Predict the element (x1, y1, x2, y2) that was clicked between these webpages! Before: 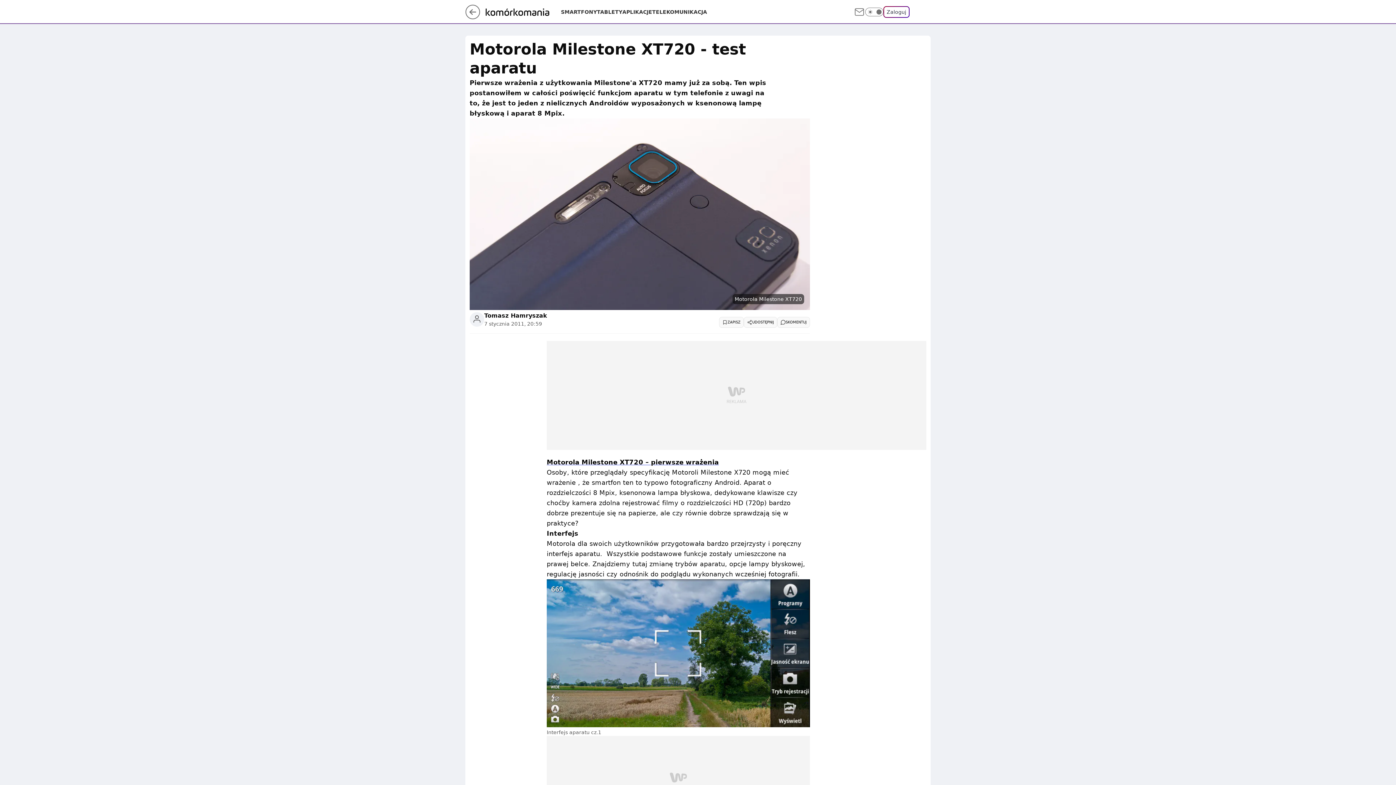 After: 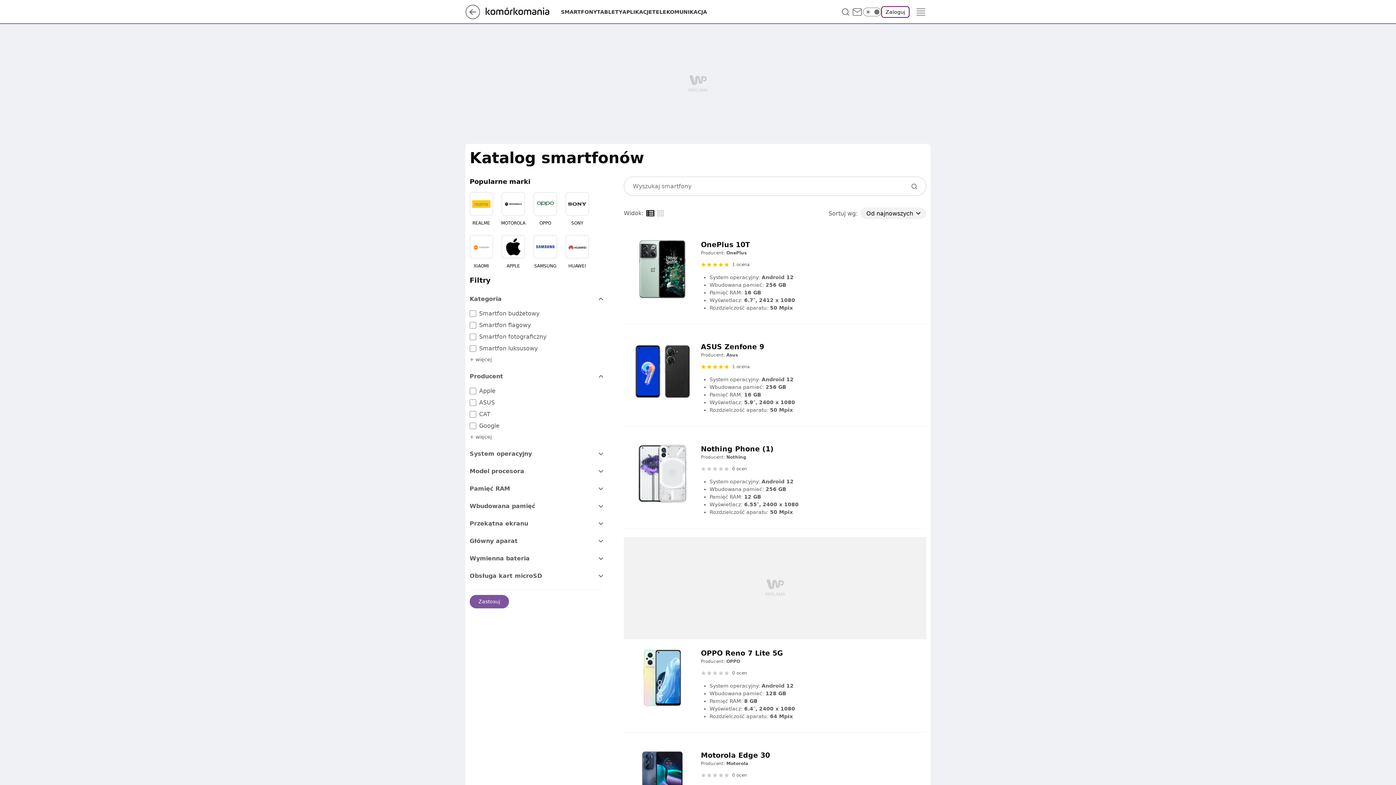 Action: bbox: (561, 8, 597, 15) label: SMARTFONY